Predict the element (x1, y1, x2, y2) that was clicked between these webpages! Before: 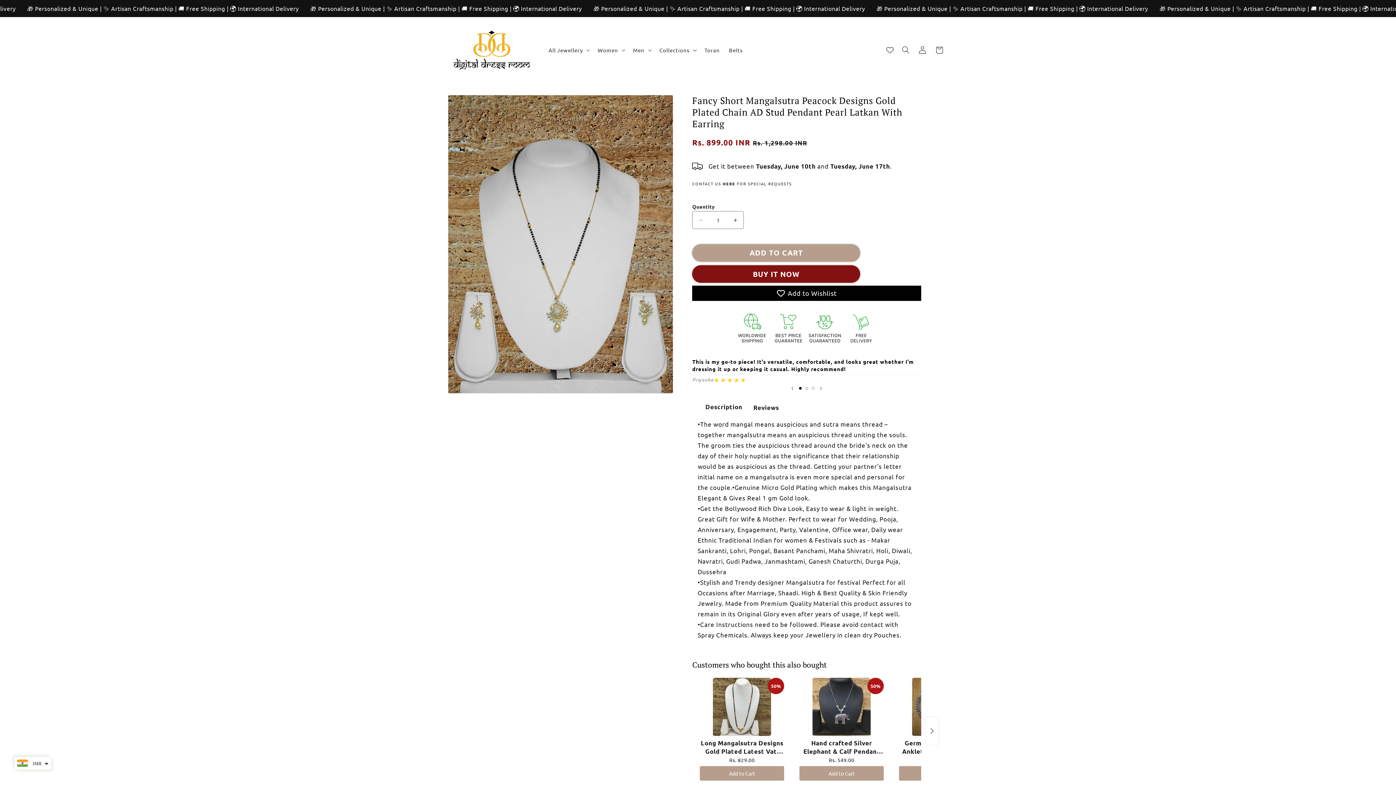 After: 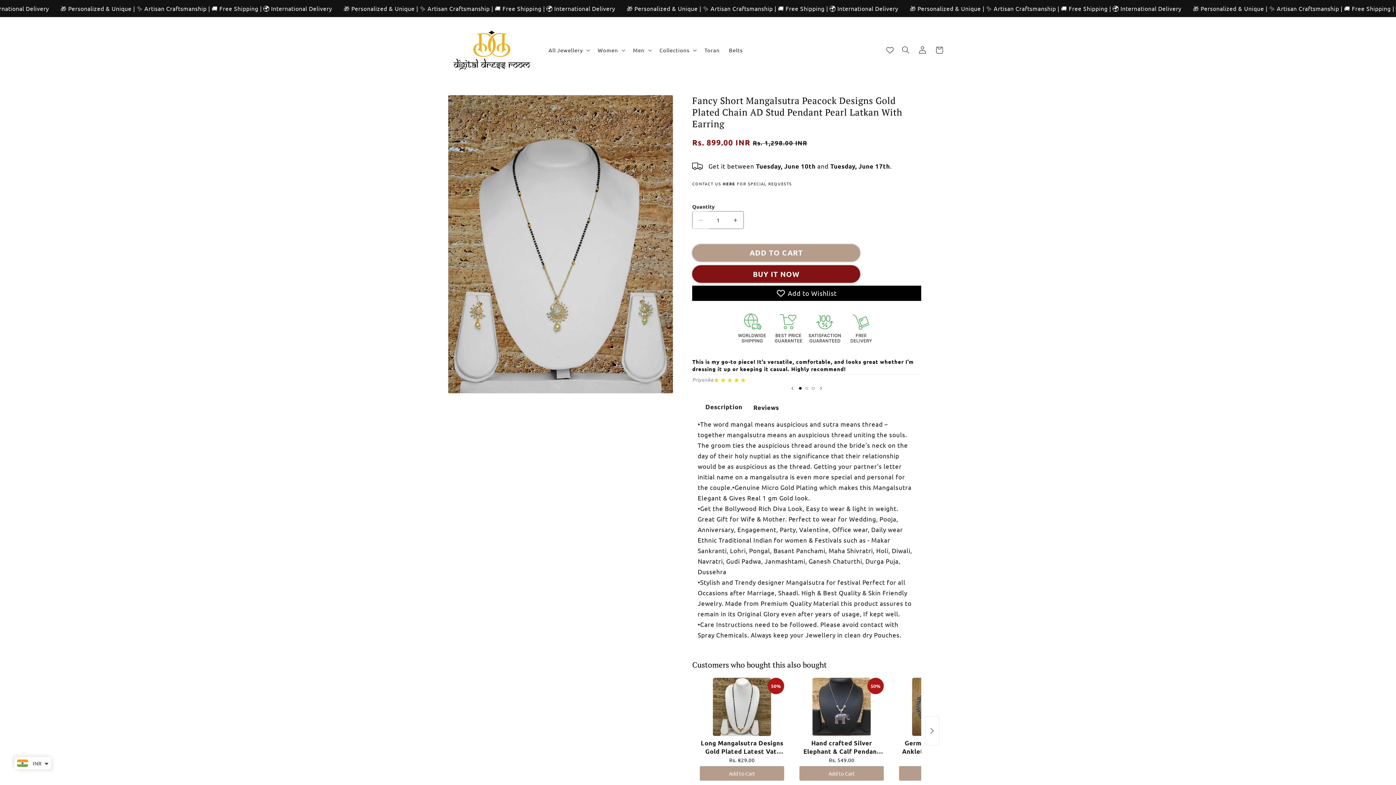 Action: label: Decrease quantity for Fancy Short Mangalsutra Peacock Designs Gold Plated Chain AD Stud Pendant Pearl Latkan With Earring bbox: (692, 211, 709, 229)